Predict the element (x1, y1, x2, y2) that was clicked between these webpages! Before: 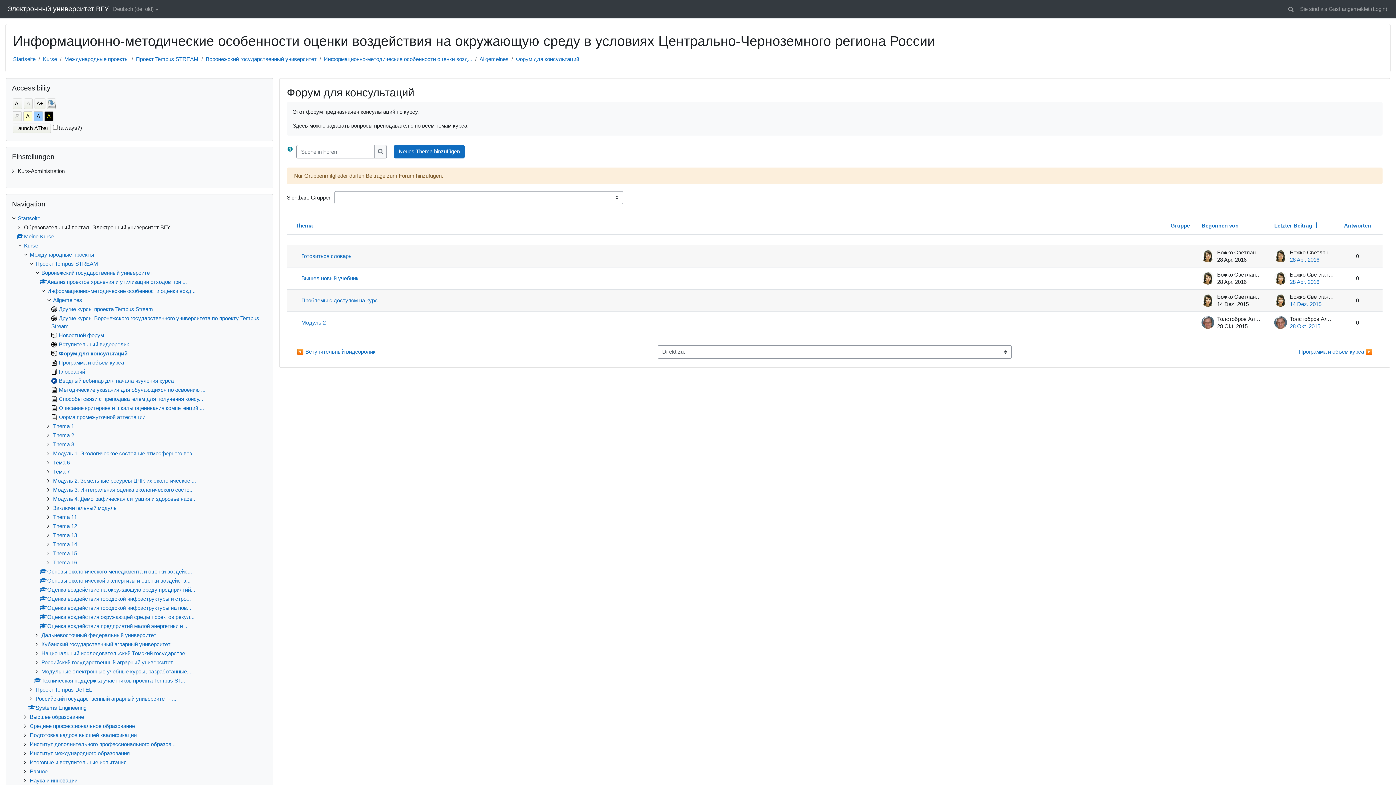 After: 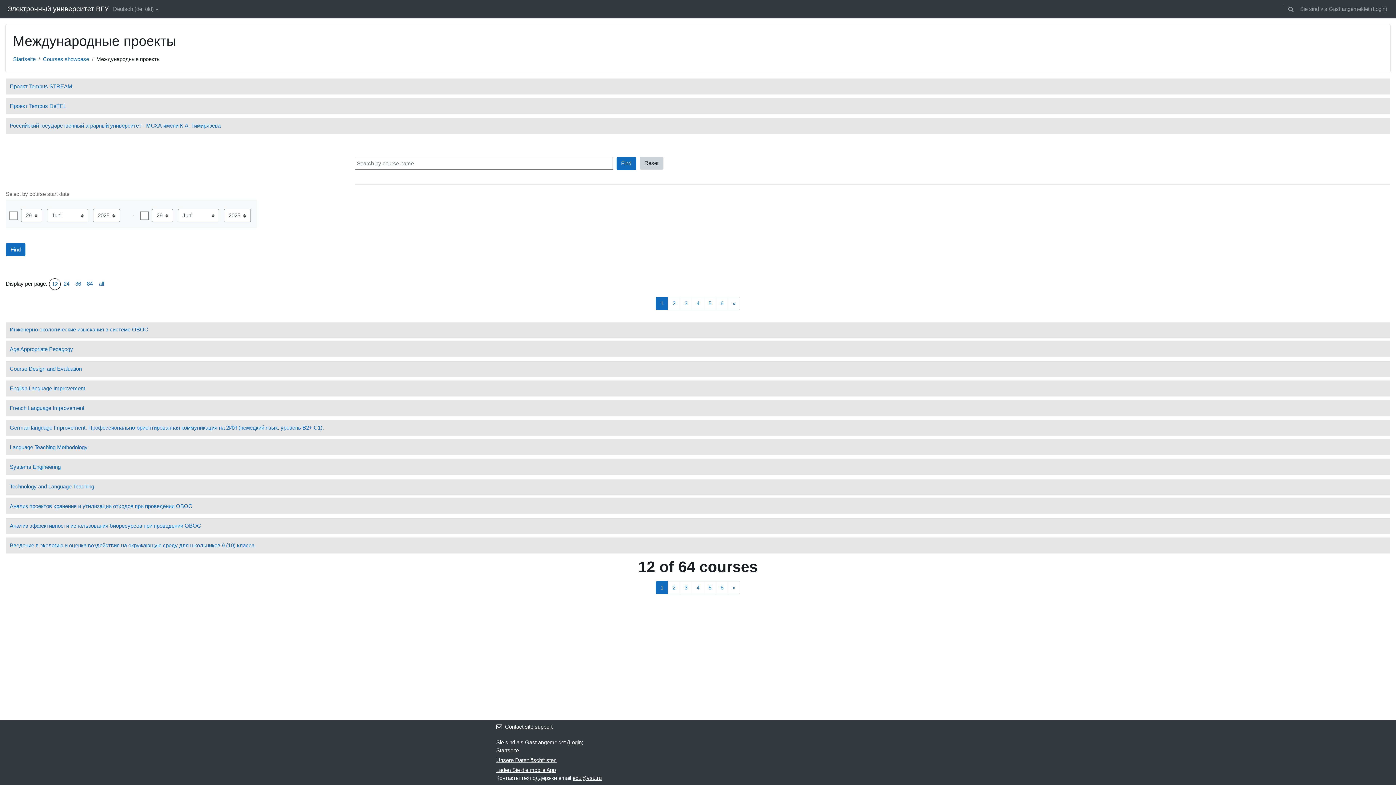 Action: bbox: (29, 251, 94, 257) label: Международные проекты